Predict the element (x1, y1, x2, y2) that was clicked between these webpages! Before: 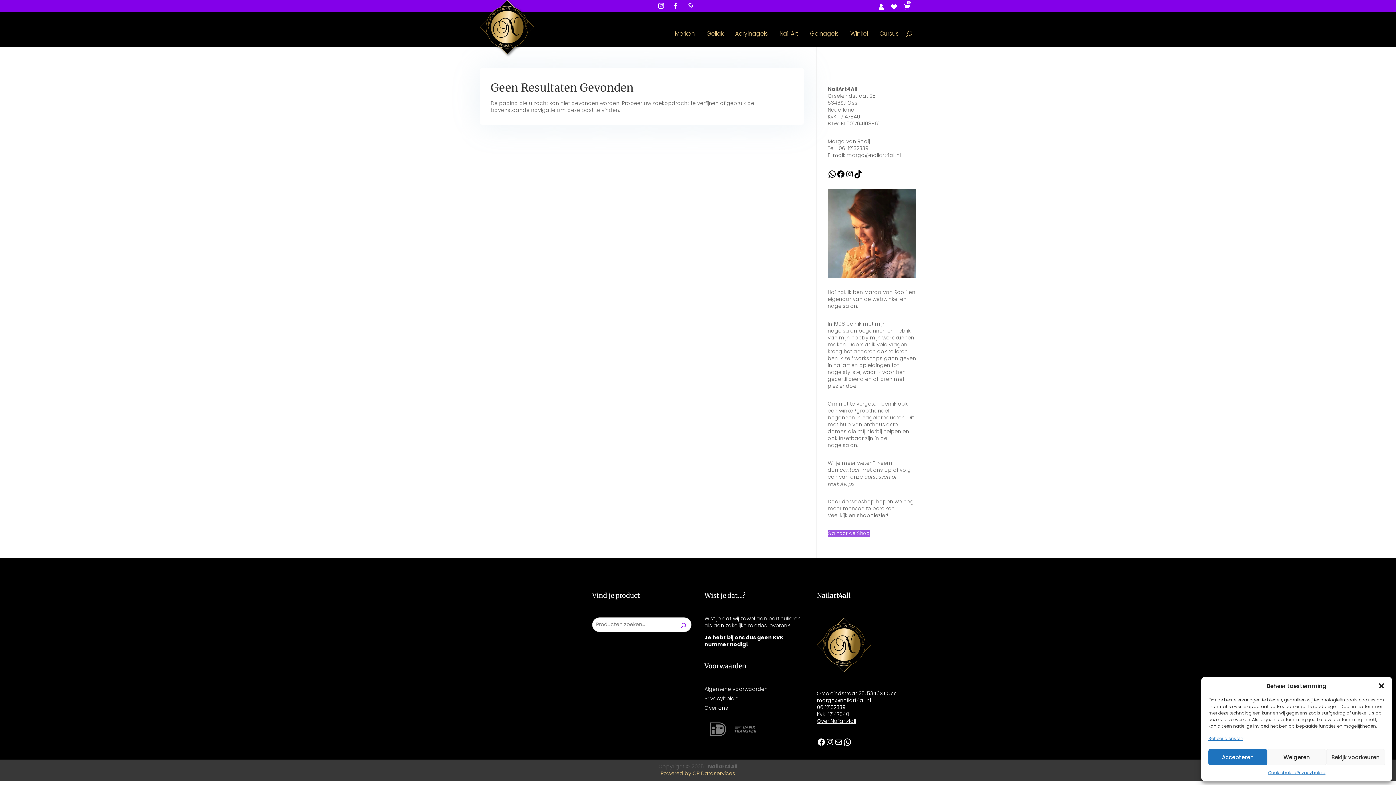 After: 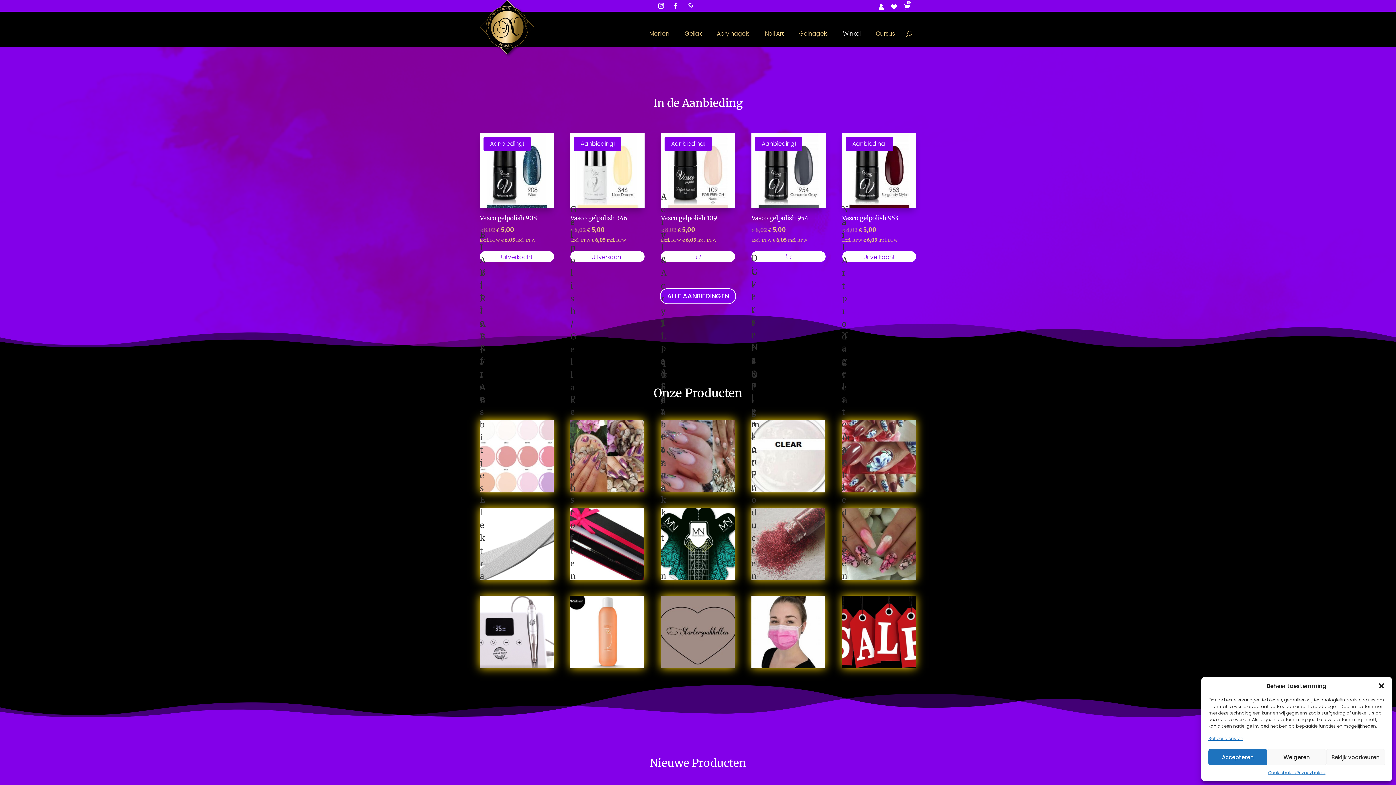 Action: label: Winkel bbox: (850, 29, 871, 40)